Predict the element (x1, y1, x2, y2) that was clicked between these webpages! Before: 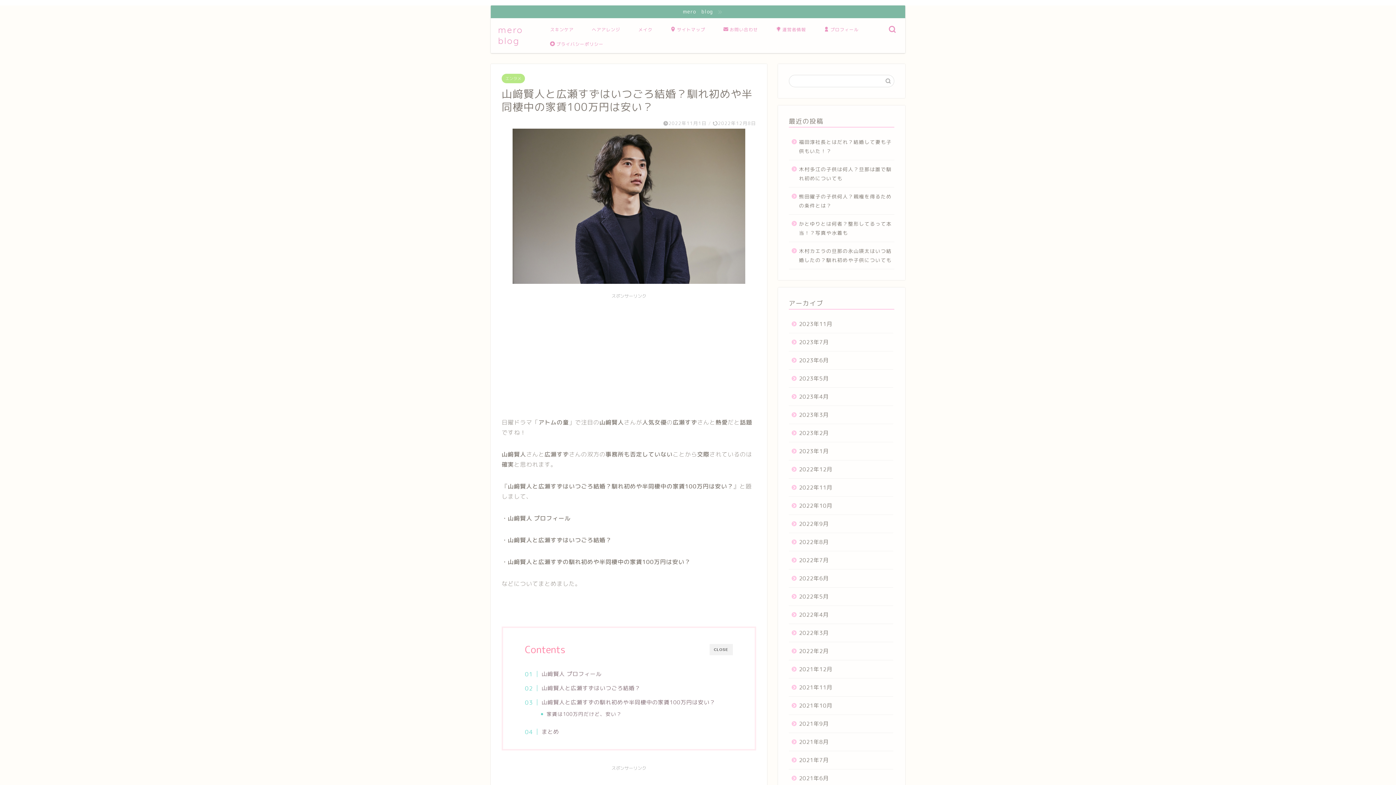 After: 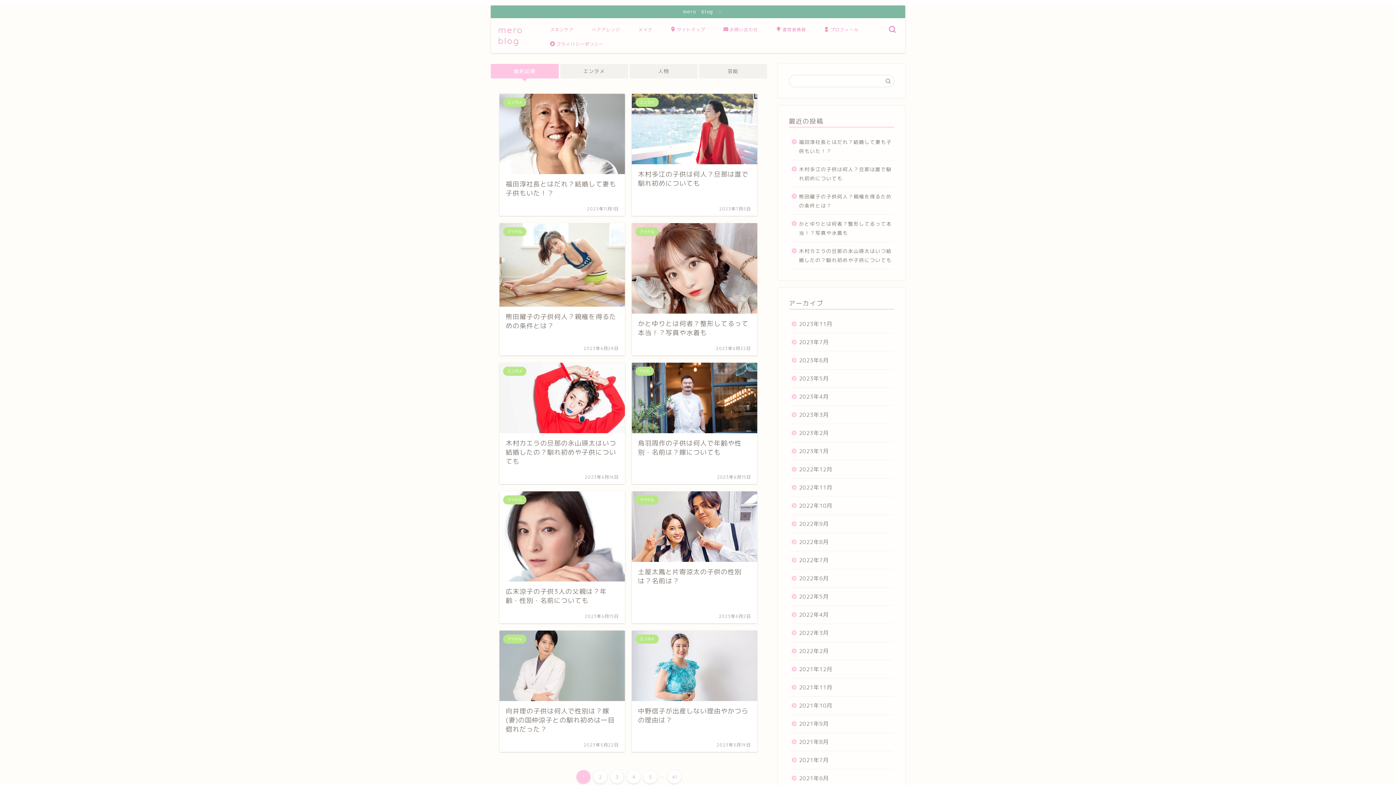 Action: bbox: (498, 24, 523, 46) label: mero blog